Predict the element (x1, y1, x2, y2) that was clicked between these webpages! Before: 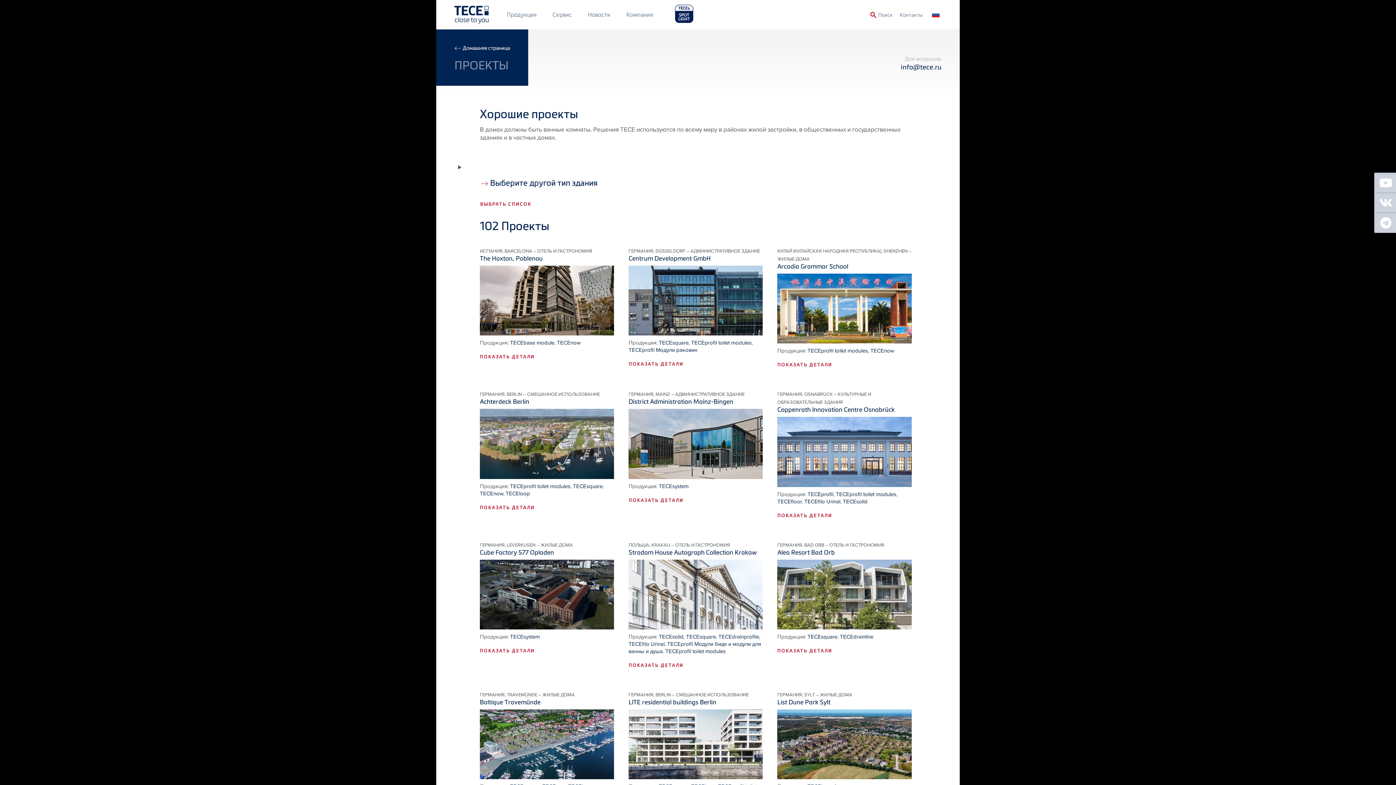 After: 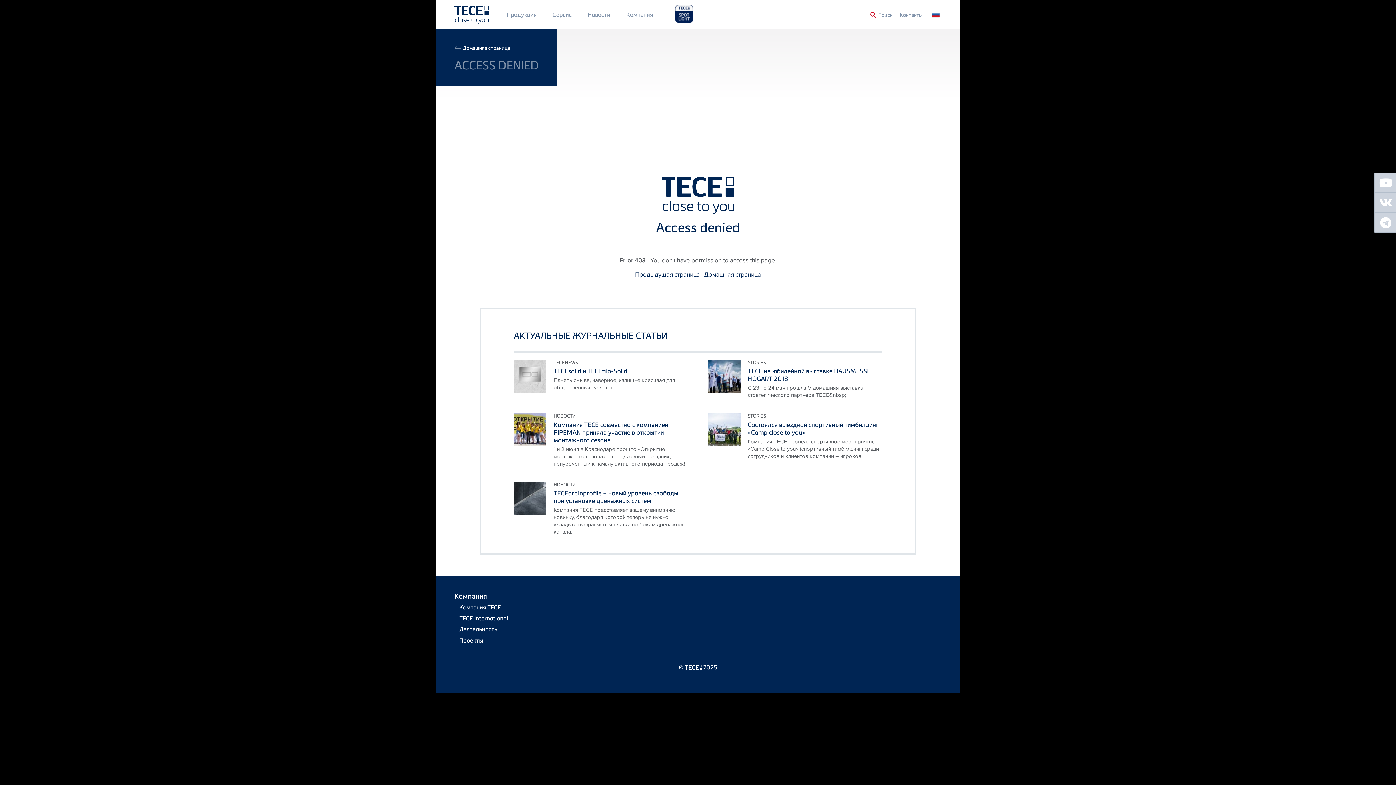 Action: label: TECEprofil Модули раковин bbox: (628, 346, 697, 353)